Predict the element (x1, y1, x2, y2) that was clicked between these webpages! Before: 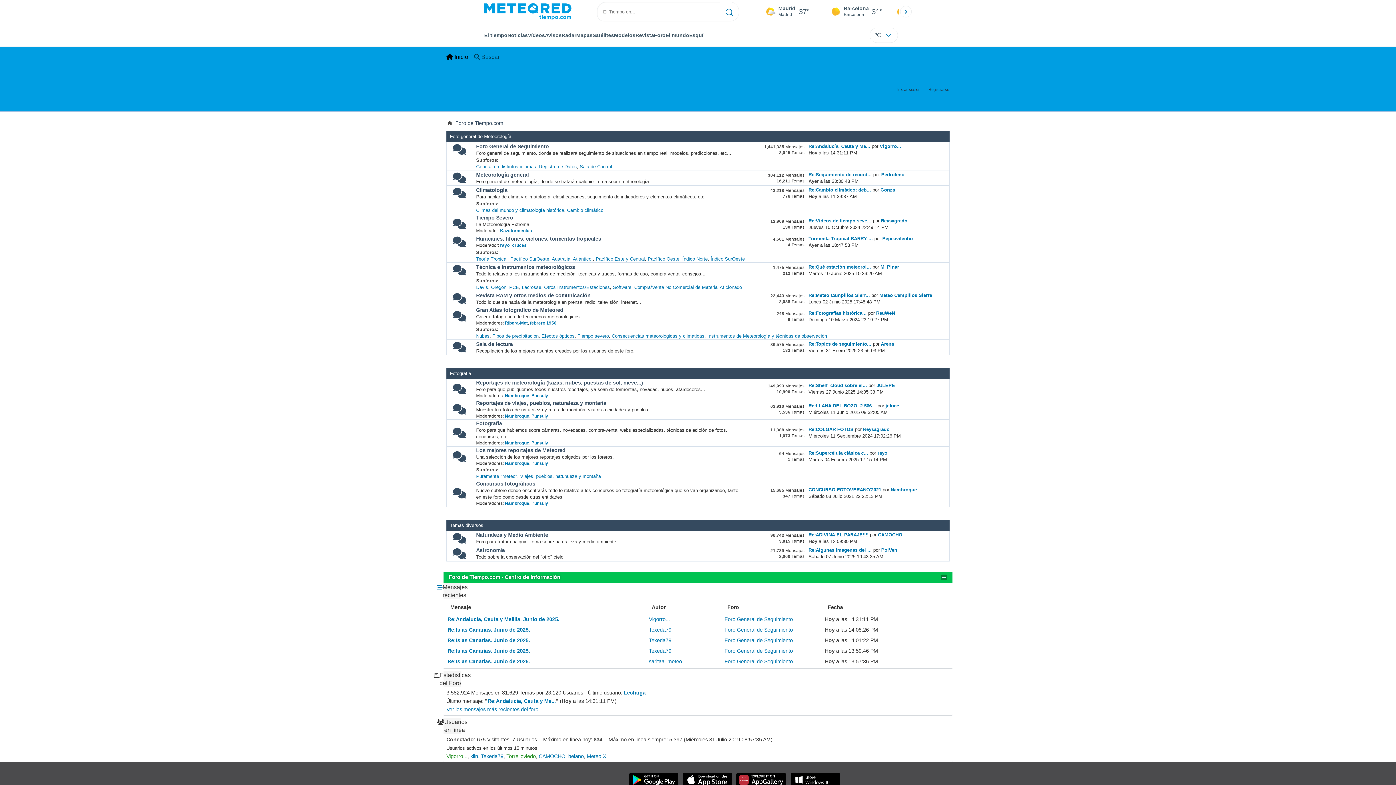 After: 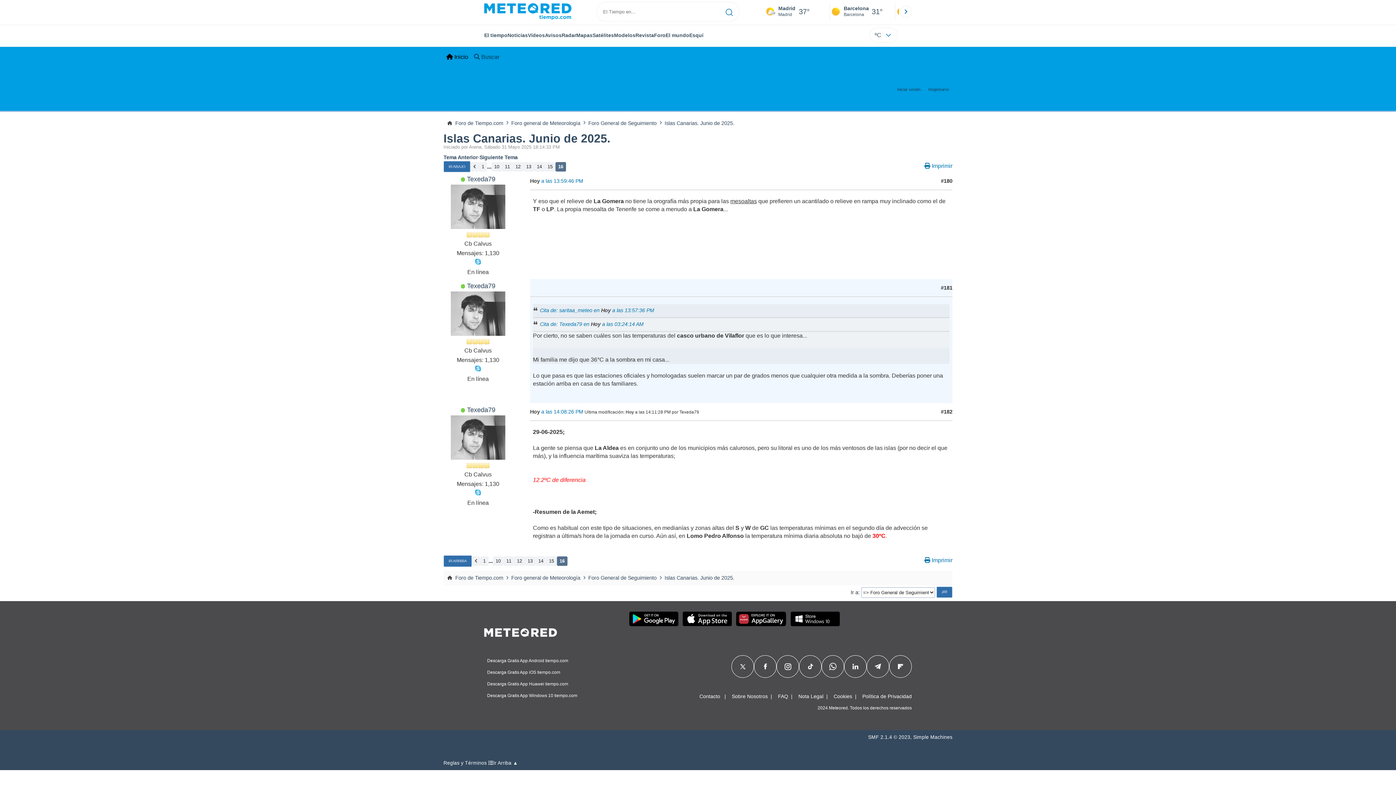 Action: label: Re:Islas Canarias. Junio de 2025. bbox: (447, 637, 530, 643)